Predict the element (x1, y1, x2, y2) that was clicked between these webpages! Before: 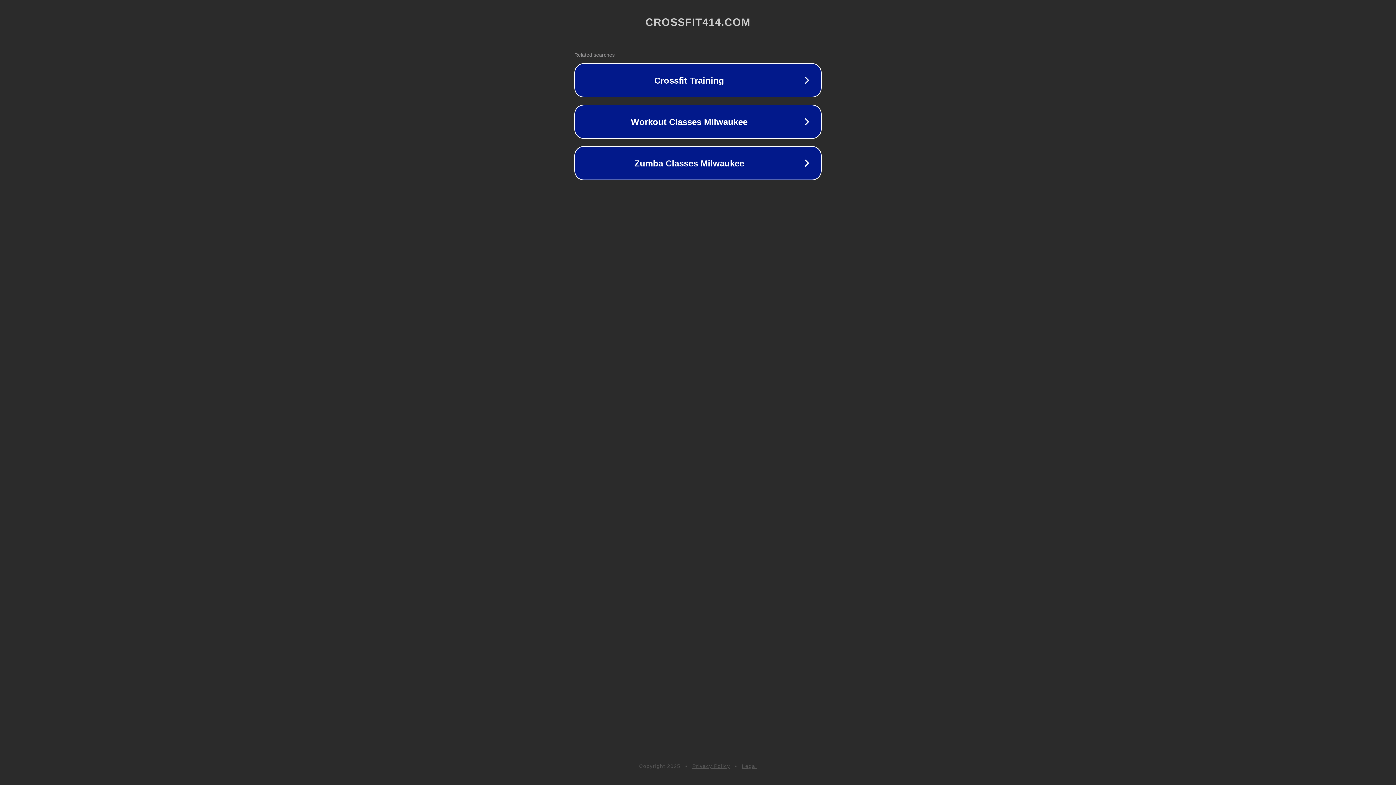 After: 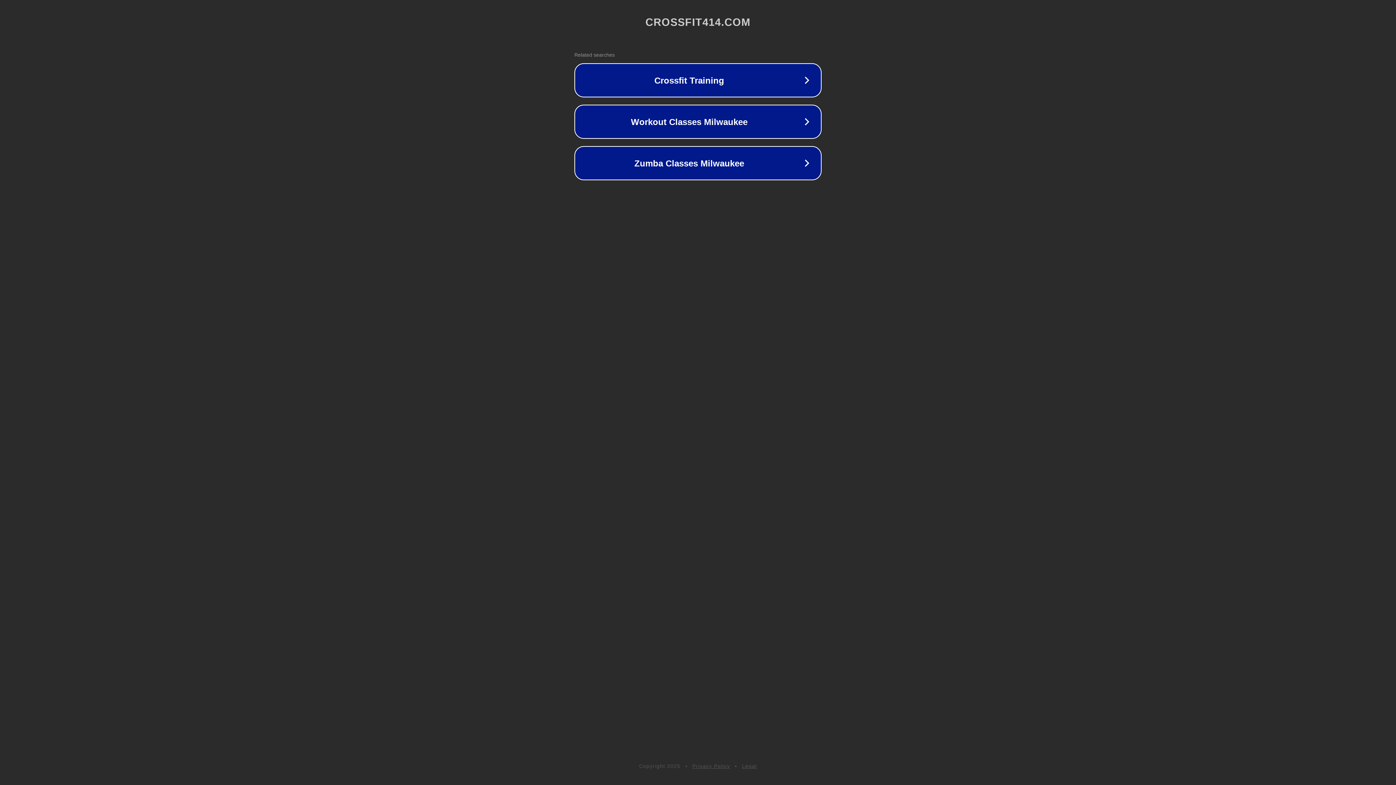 Action: label: Privacy Policy bbox: (692, 763, 730, 769)